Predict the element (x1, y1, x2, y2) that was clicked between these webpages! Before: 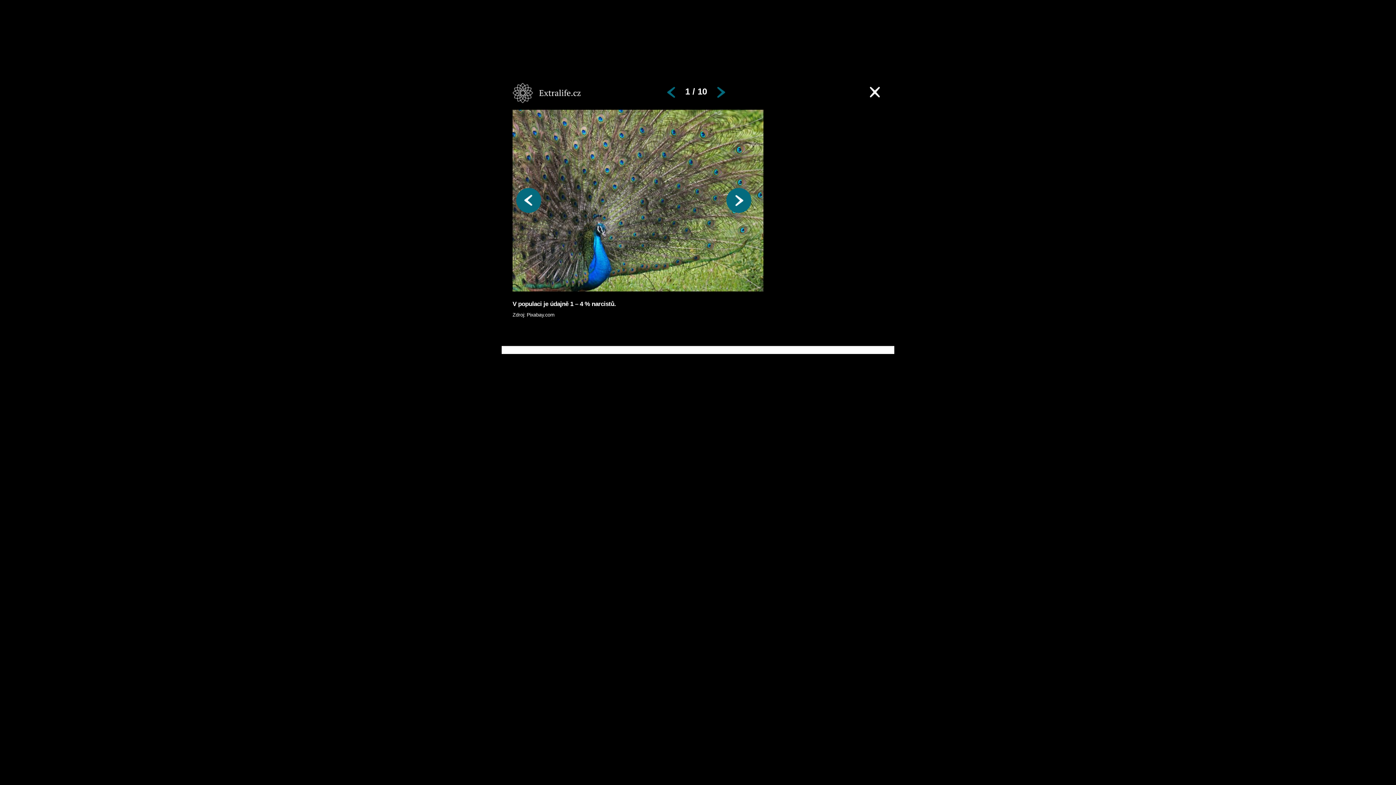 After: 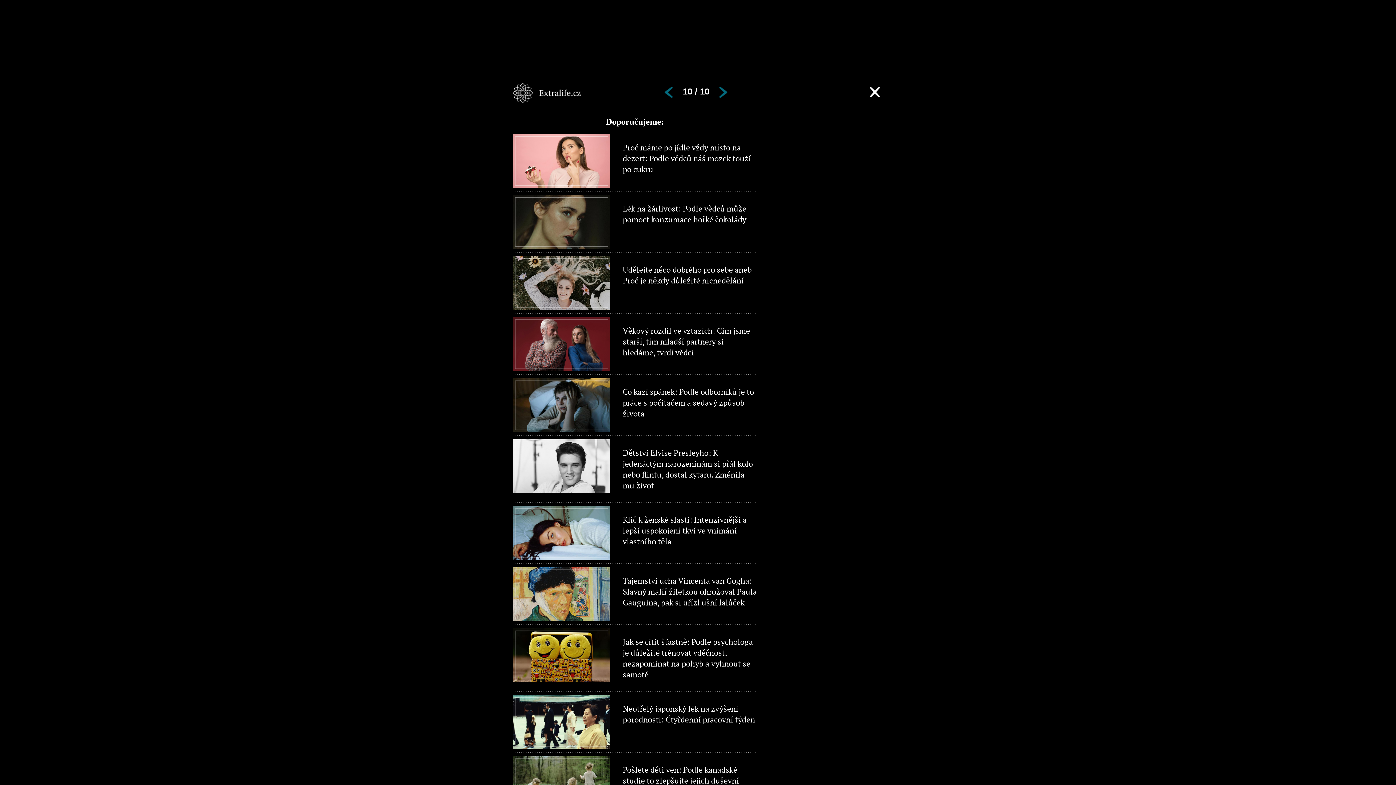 Action: bbox: (516, 188, 541, 214)